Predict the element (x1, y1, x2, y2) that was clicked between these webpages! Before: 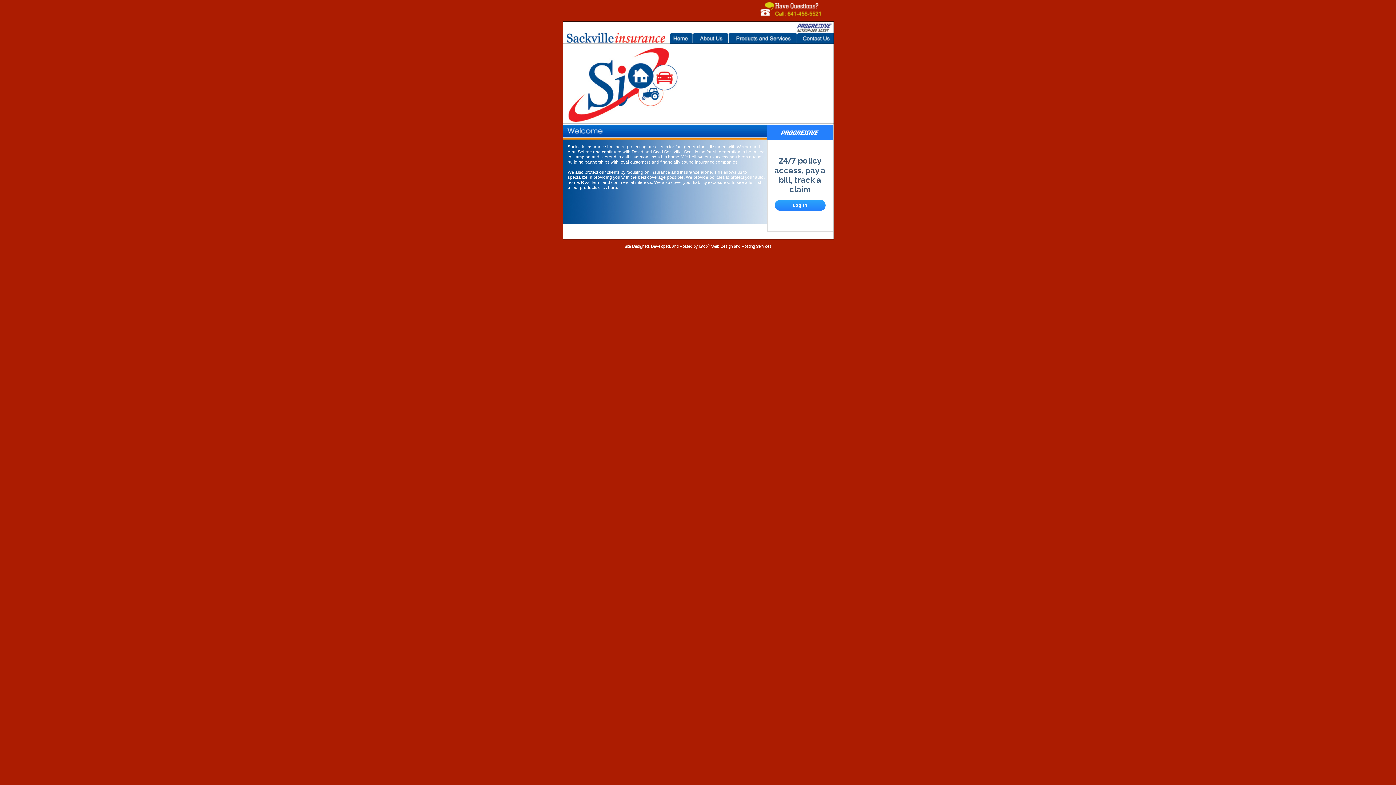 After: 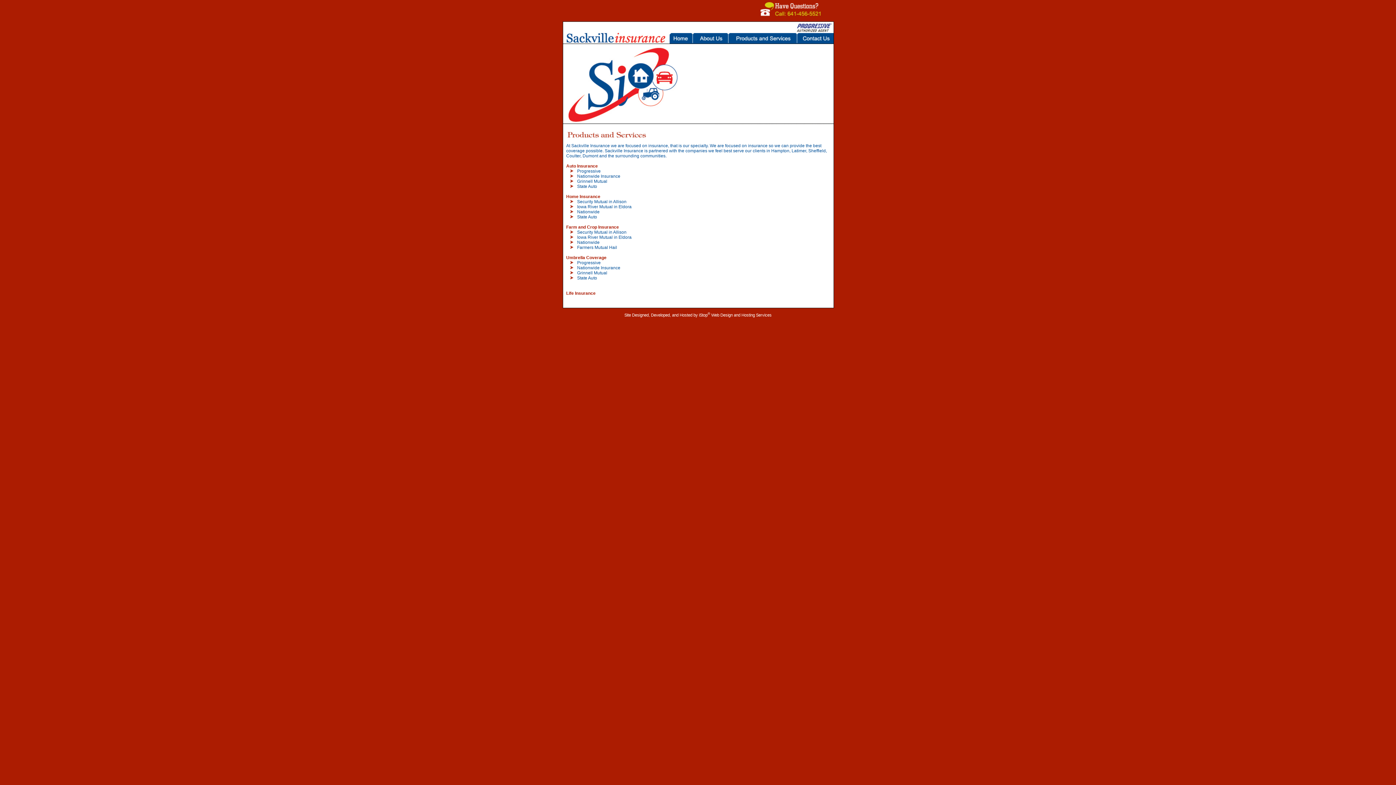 Action: bbox: (728, 40, 797, 44)